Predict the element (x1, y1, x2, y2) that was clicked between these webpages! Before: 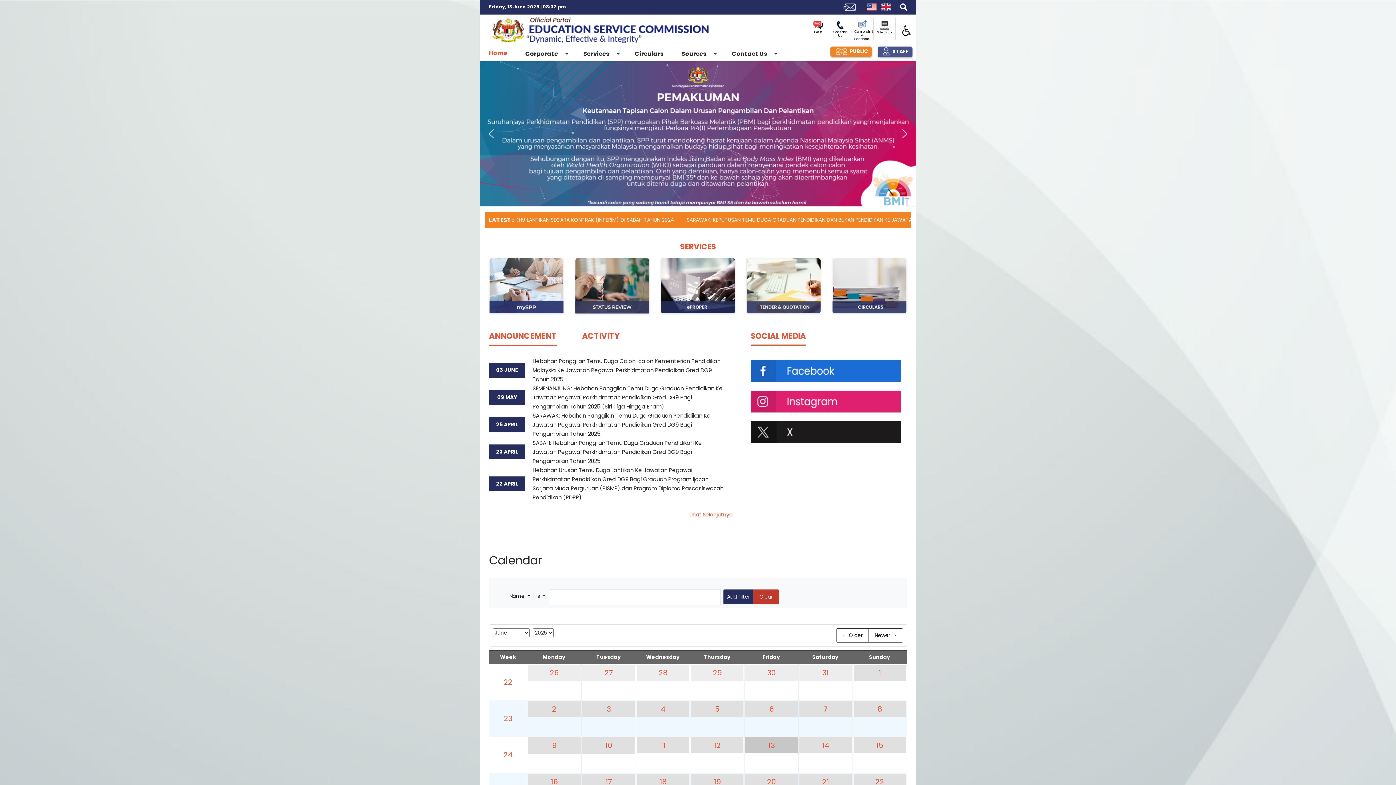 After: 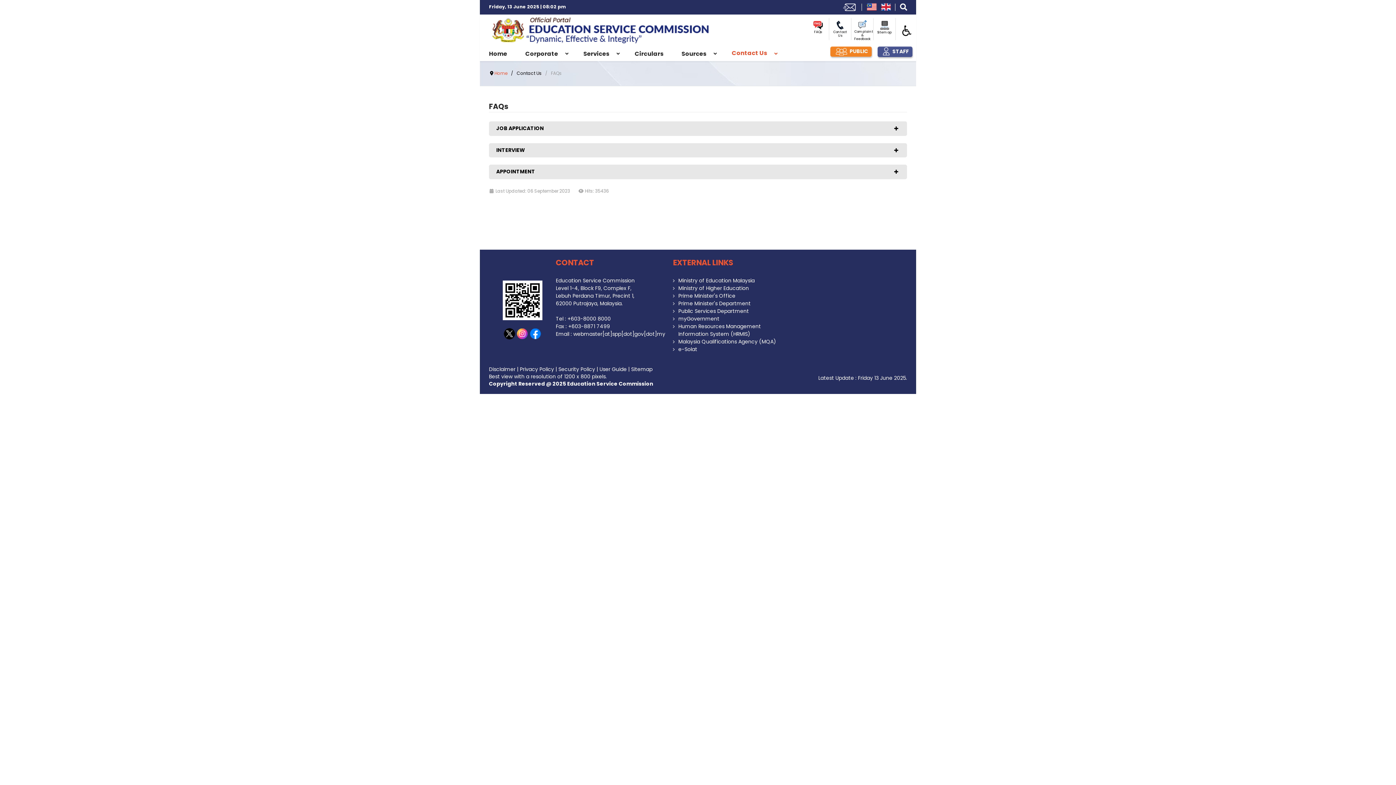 Action: label: FAQs bbox: (810, 30, 826, 33)